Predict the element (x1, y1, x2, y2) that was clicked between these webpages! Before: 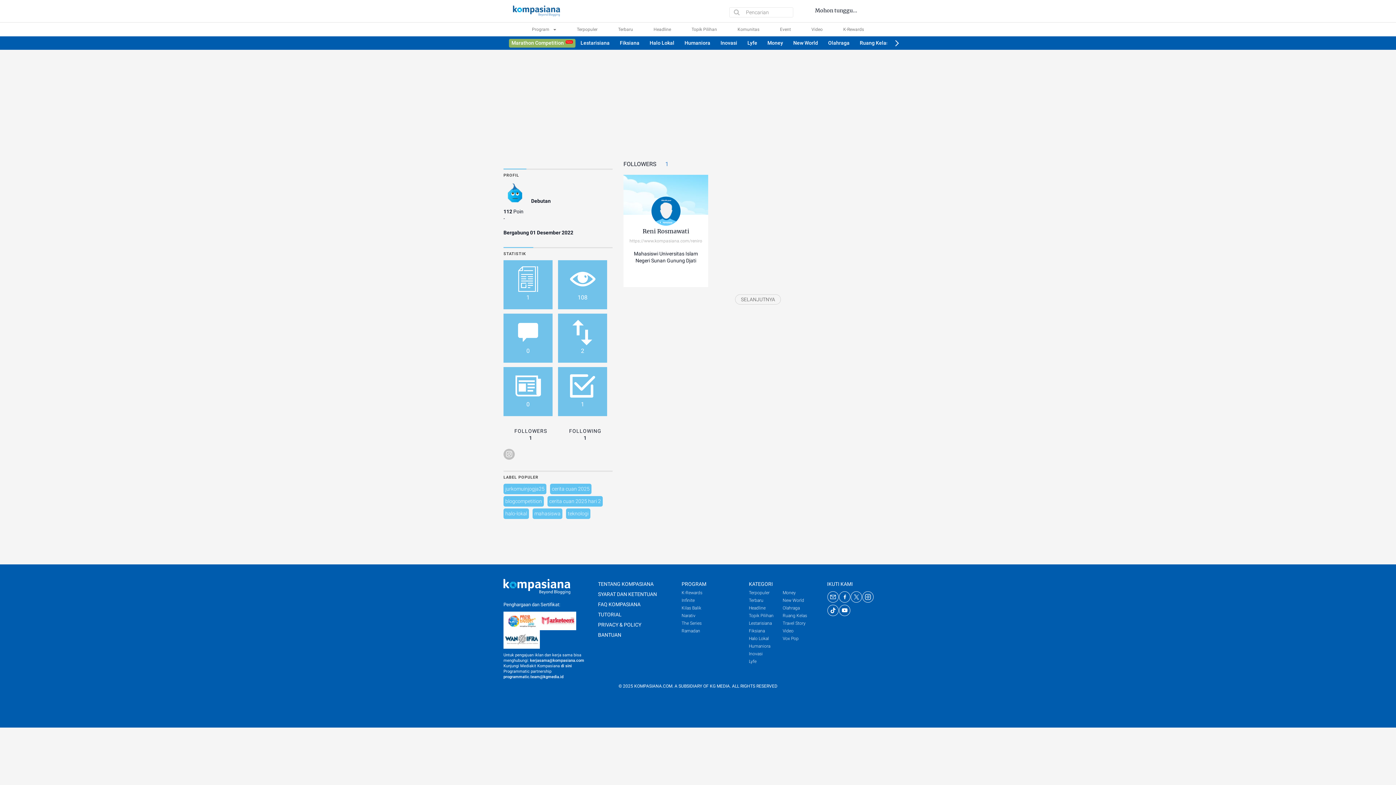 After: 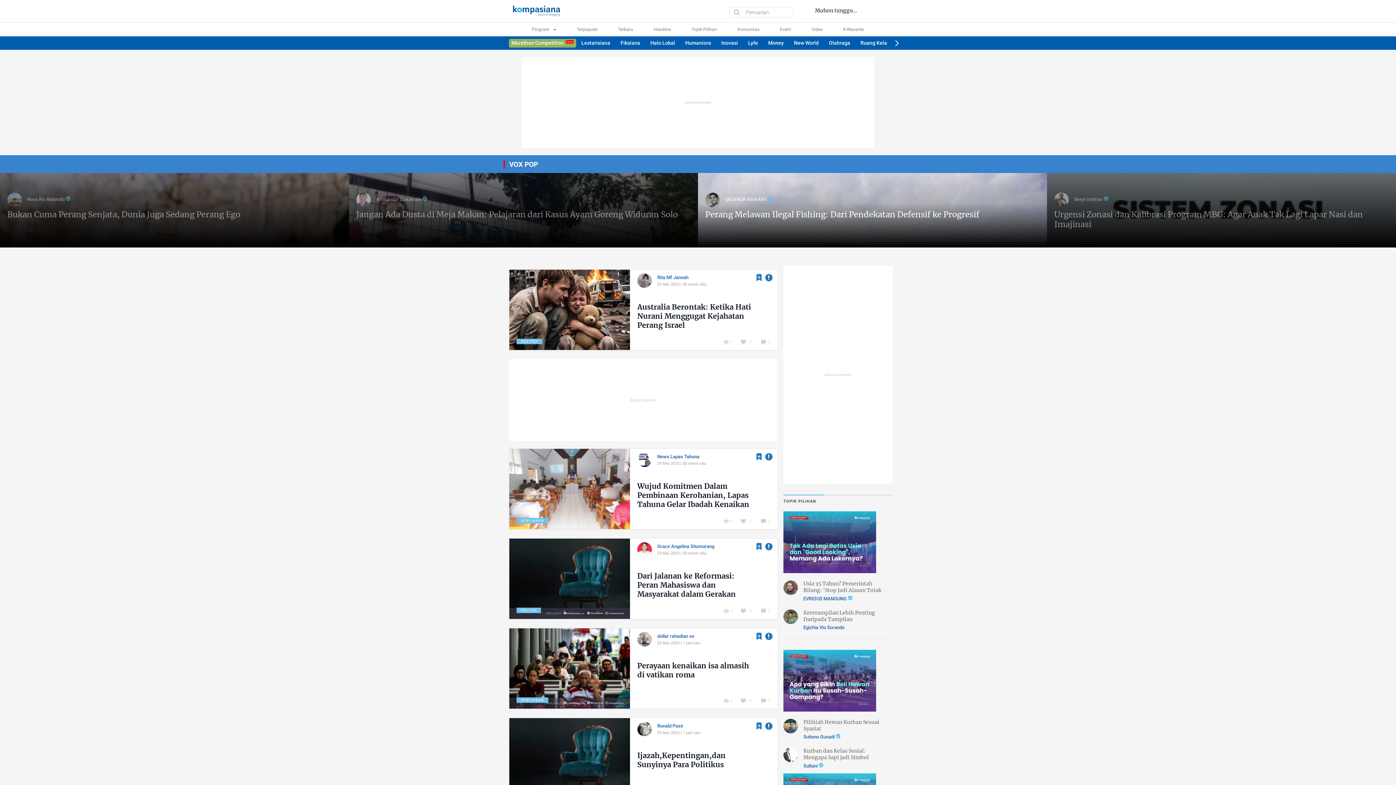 Action: label: Vox Pop bbox: (782, 636, 798, 641)